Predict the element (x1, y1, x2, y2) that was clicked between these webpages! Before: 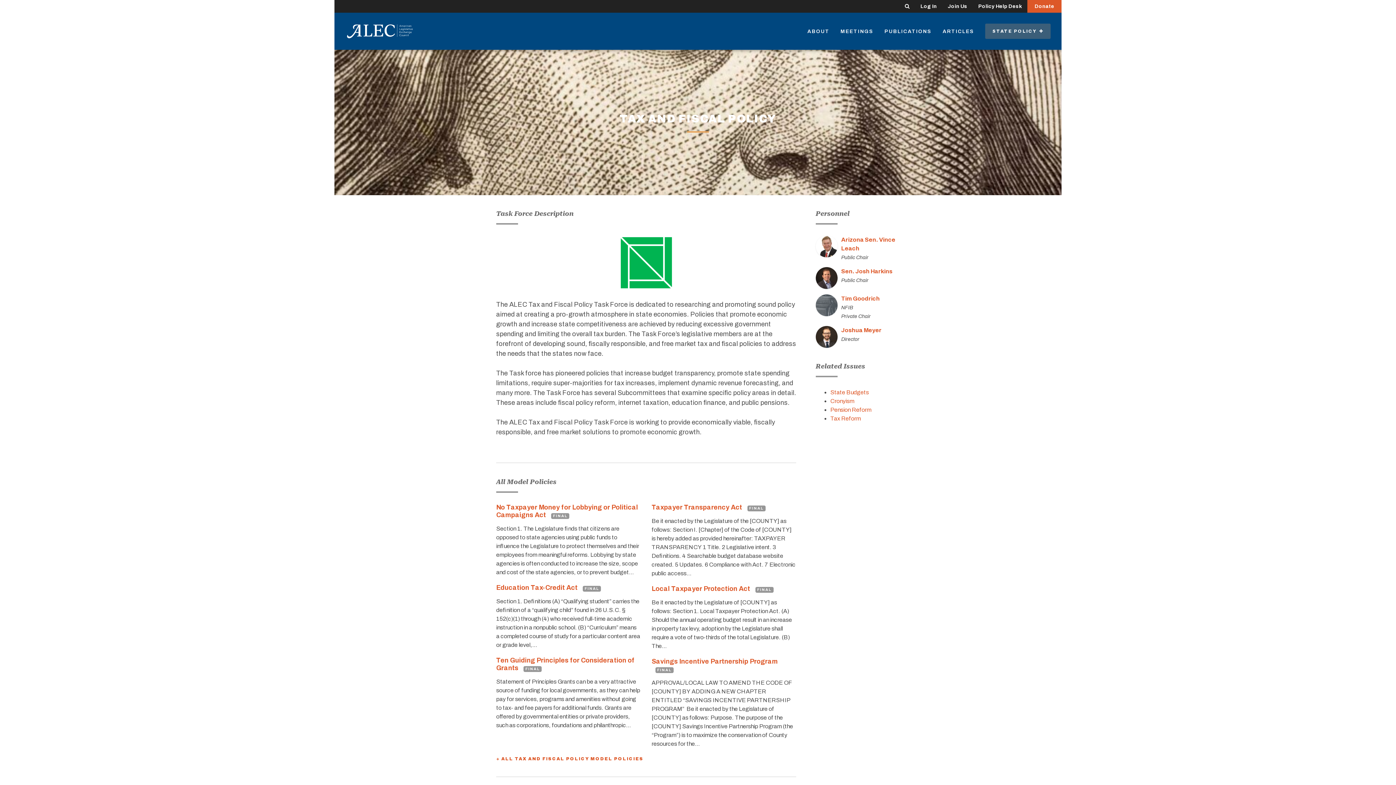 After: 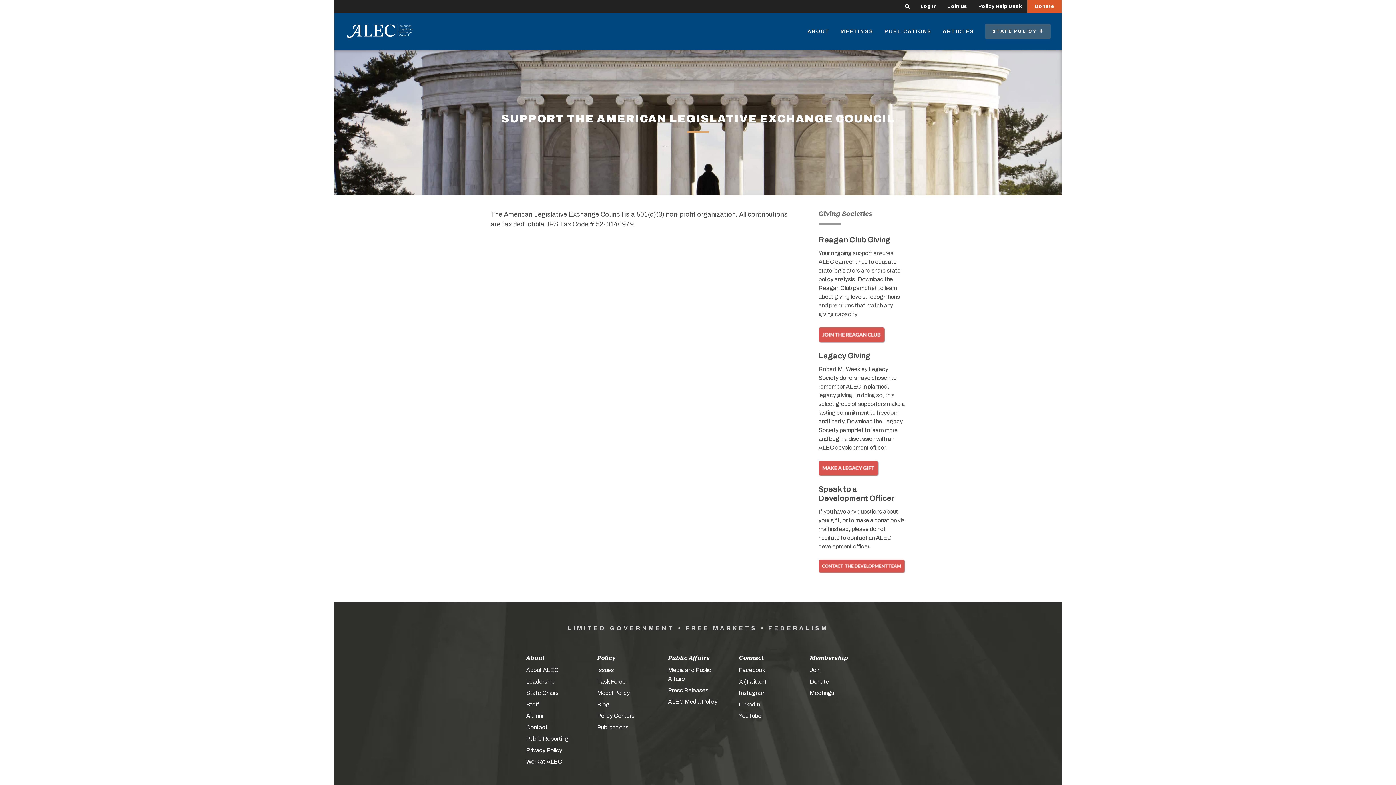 Action: label: Donate bbox: (1027, 0, 1061, 12)